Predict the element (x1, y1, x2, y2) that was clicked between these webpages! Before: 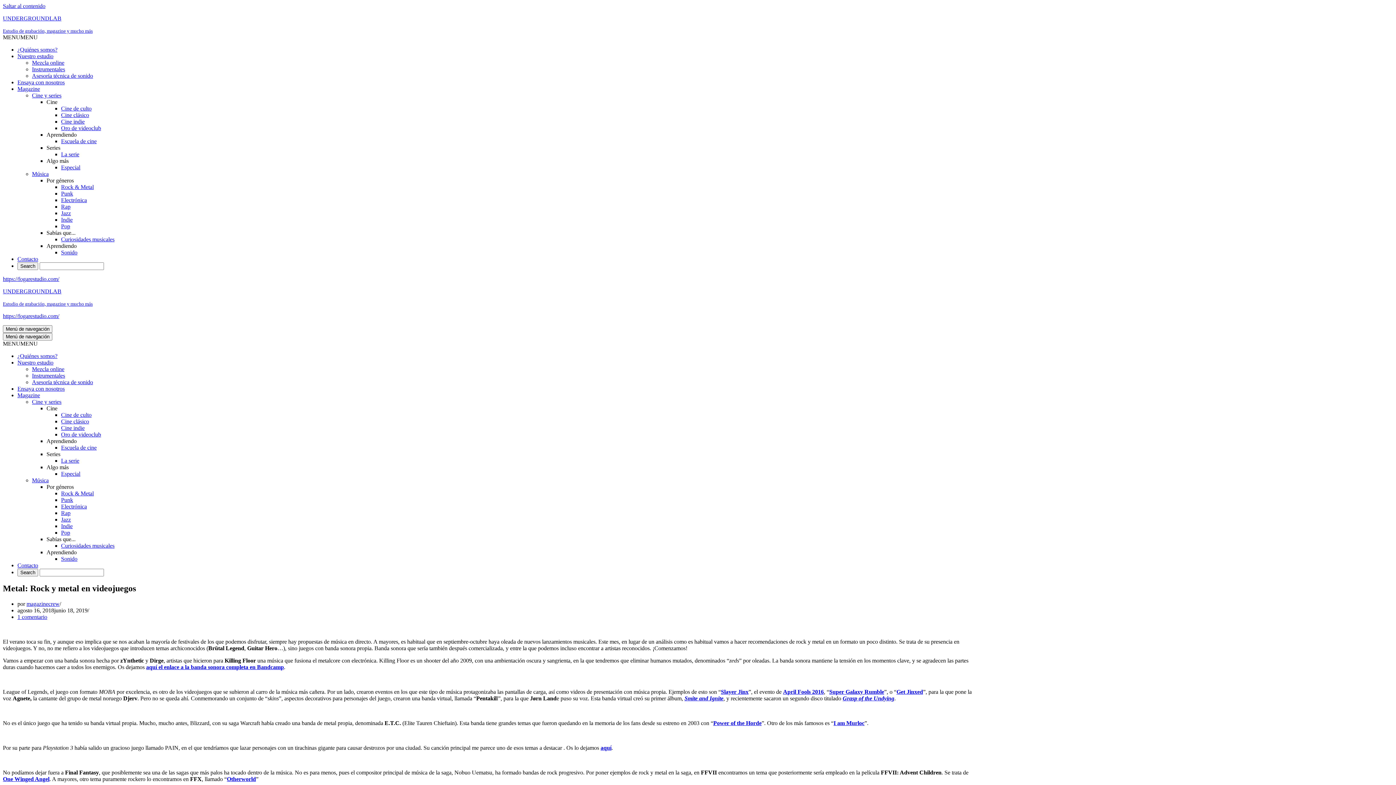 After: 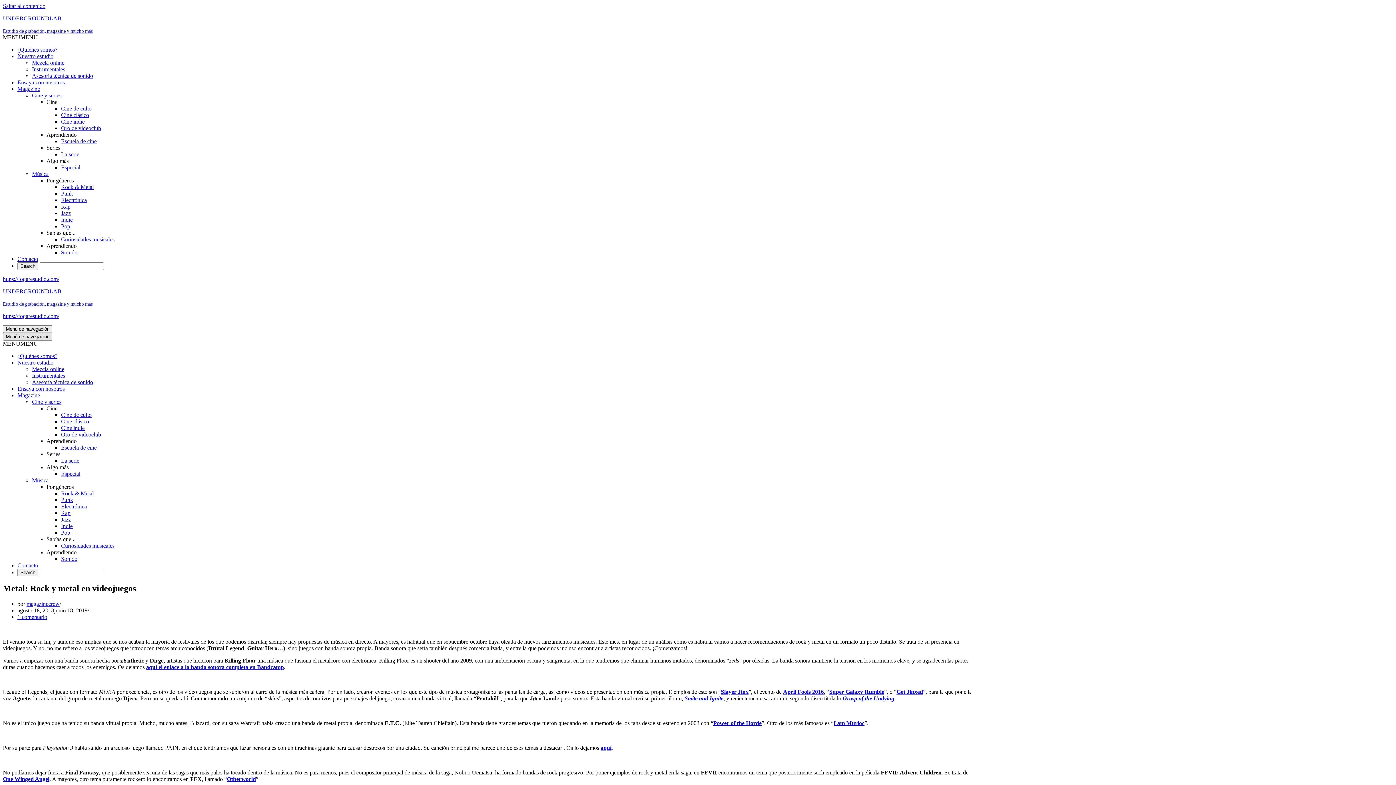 Action: bbox: (2, 333, 52, 340) label: Menú de navegación 